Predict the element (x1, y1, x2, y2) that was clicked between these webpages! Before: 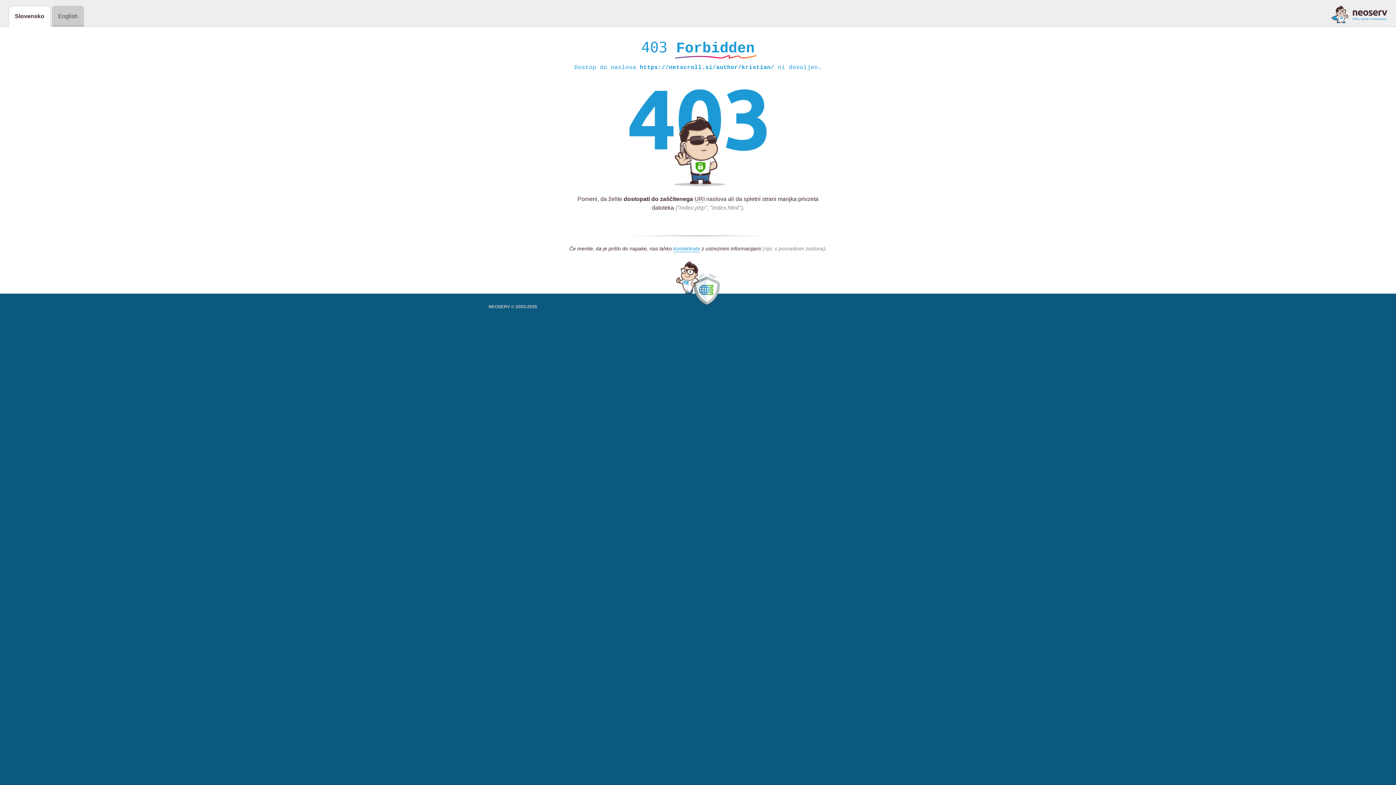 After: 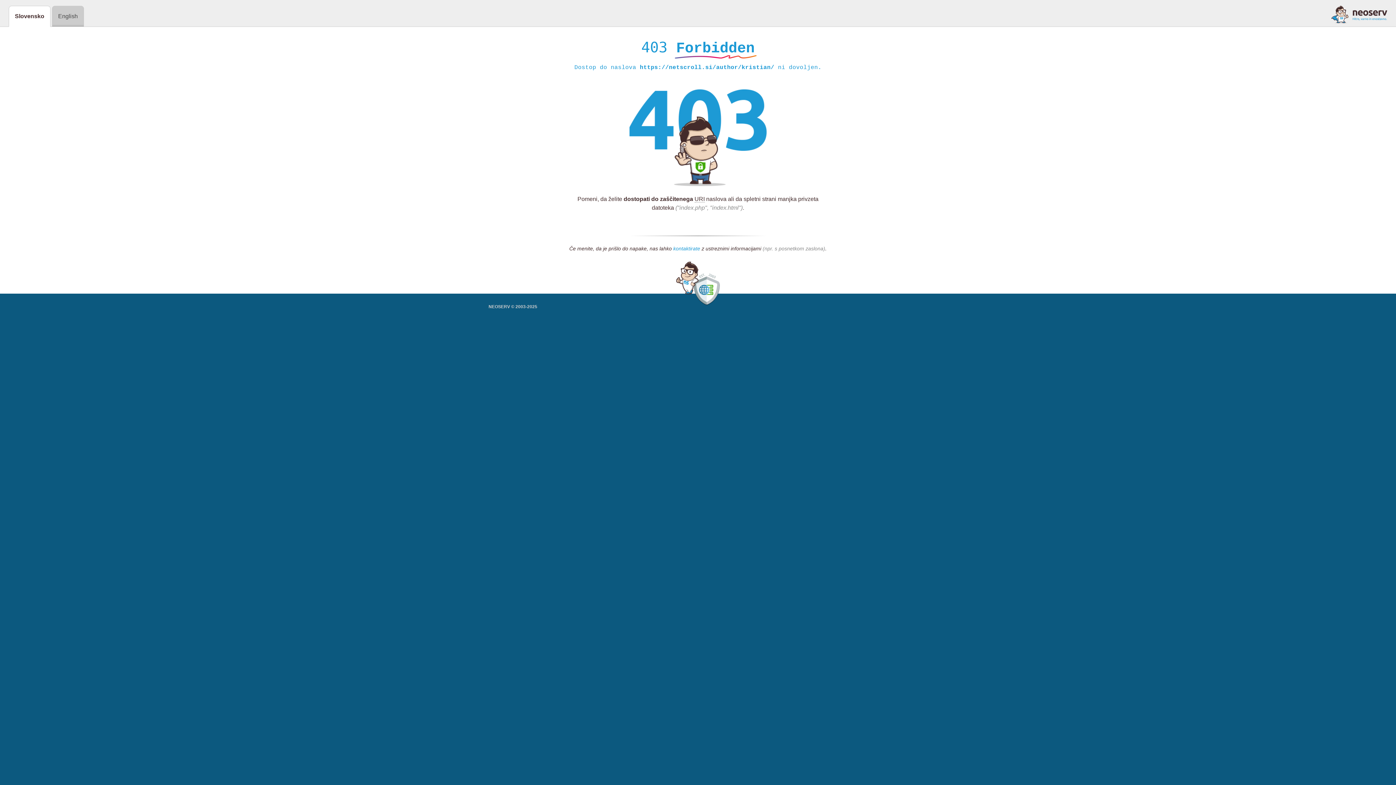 Action: label: kontaktirate bbox: (673, 245, 700, 252)